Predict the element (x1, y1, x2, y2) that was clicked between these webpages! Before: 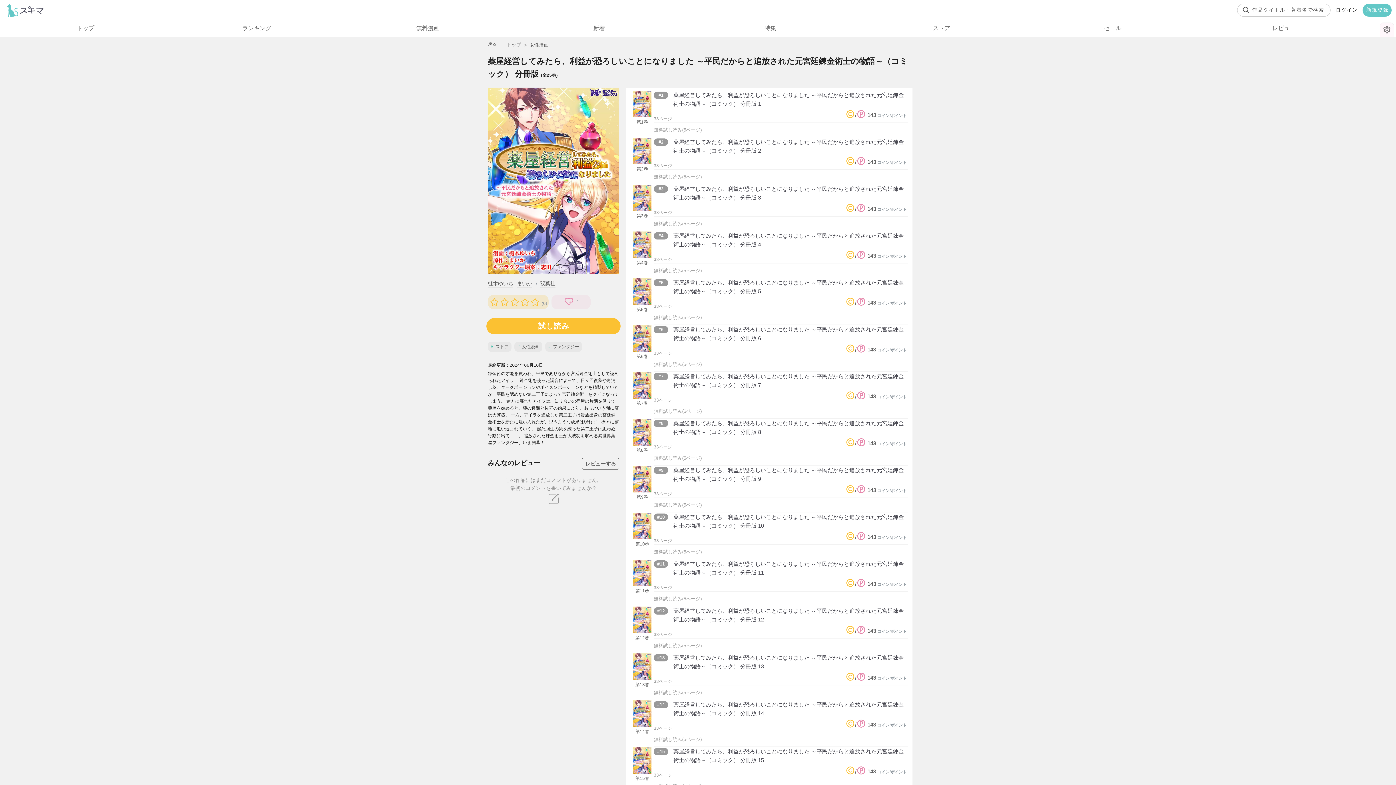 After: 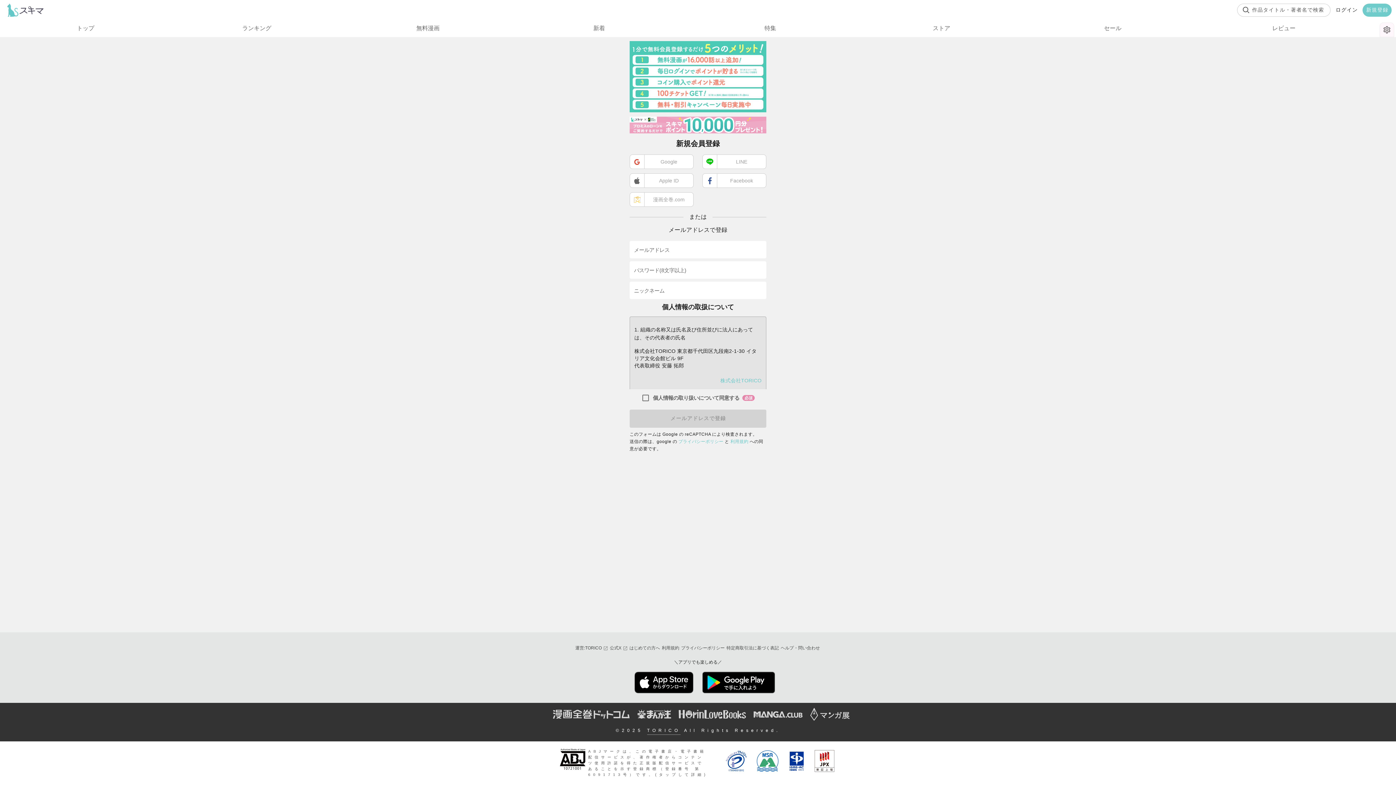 Action: label: 新規登録 bbox: (1362, 3, 1392, 16)